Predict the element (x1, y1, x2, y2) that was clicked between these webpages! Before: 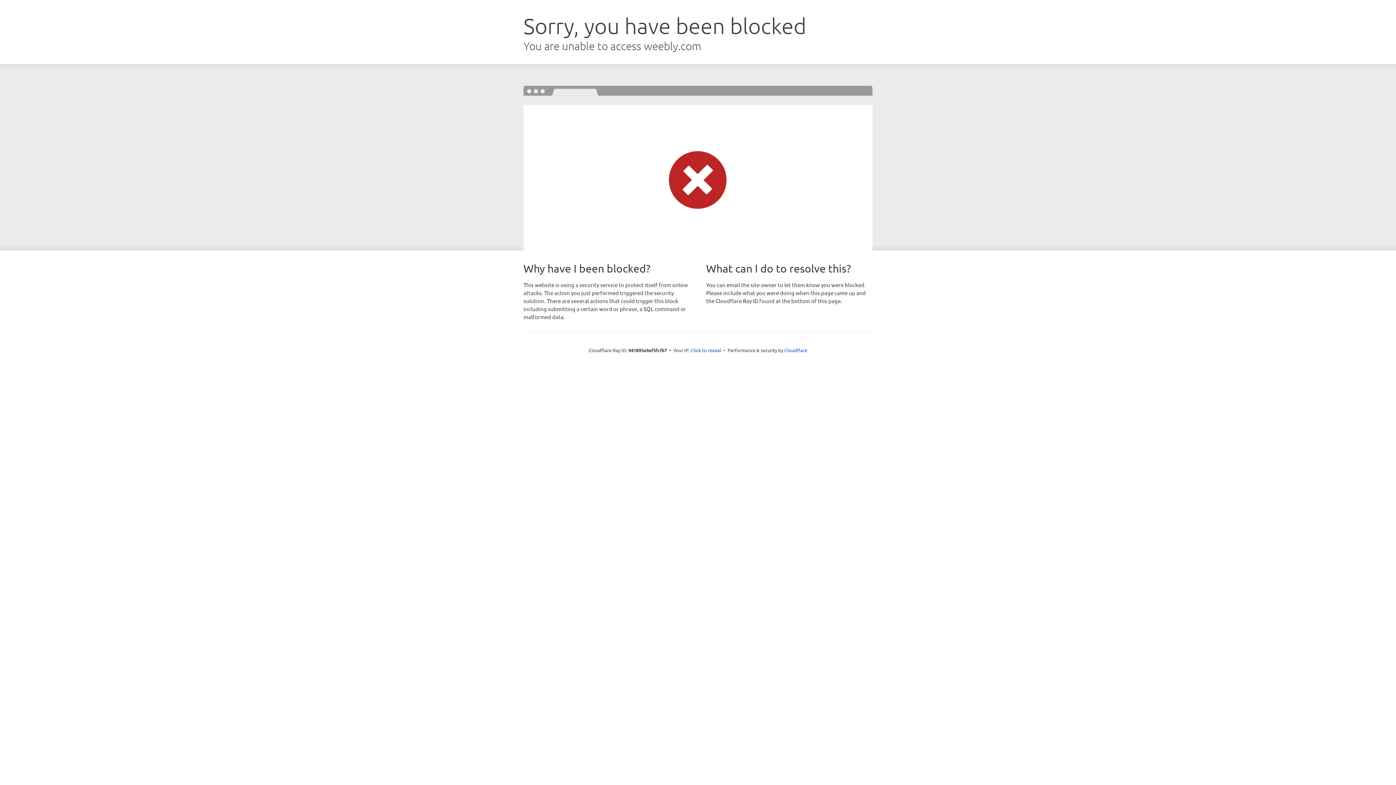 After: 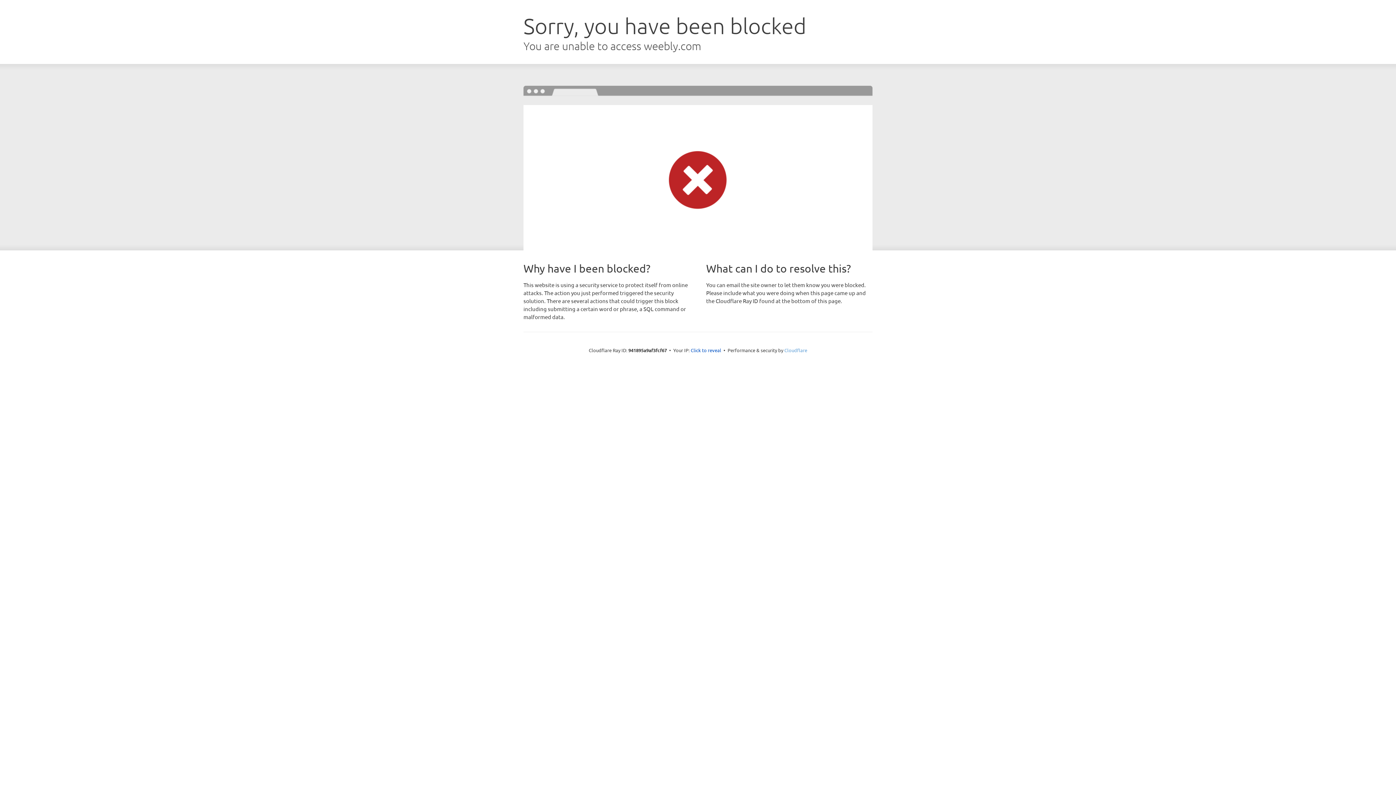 Action: bbox: (784, 347, 807, 353) label: Cloudflare